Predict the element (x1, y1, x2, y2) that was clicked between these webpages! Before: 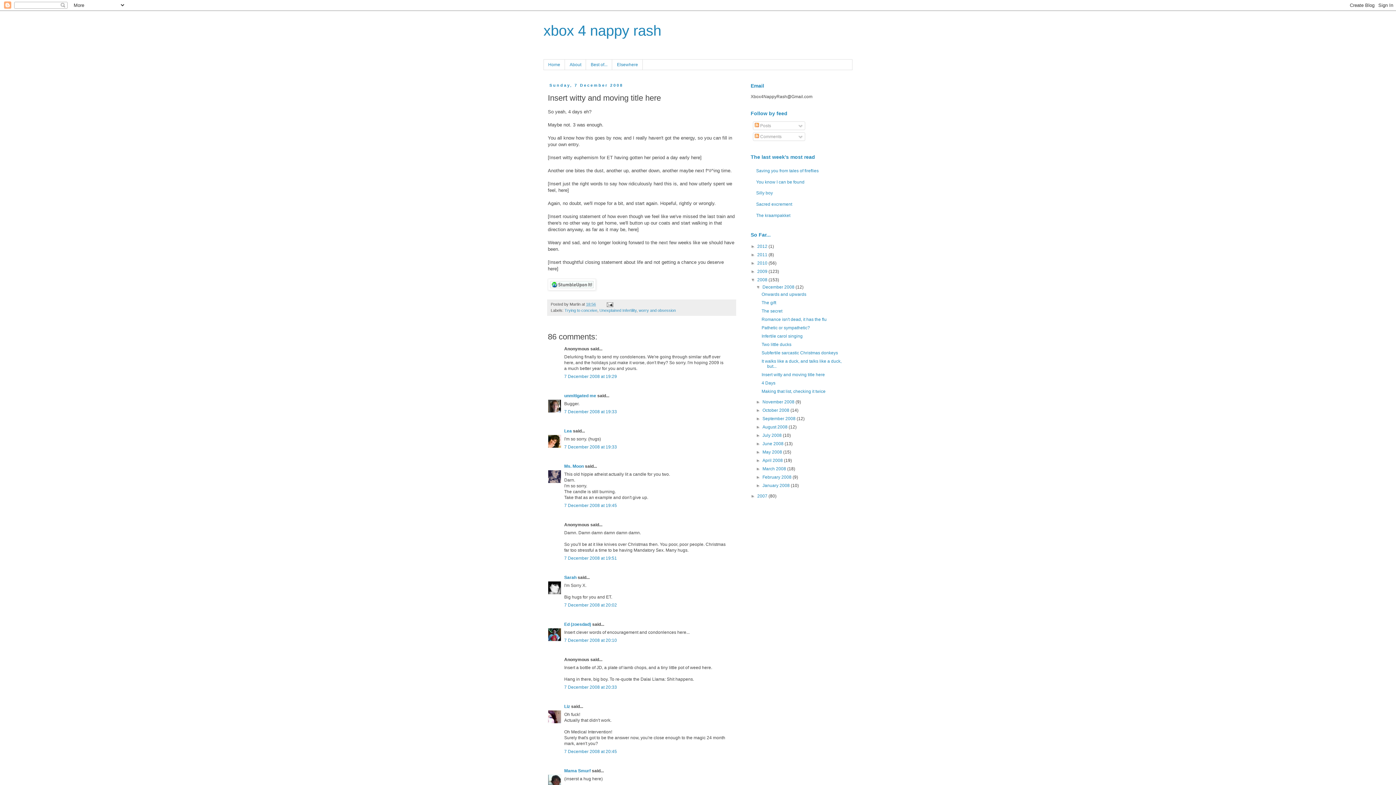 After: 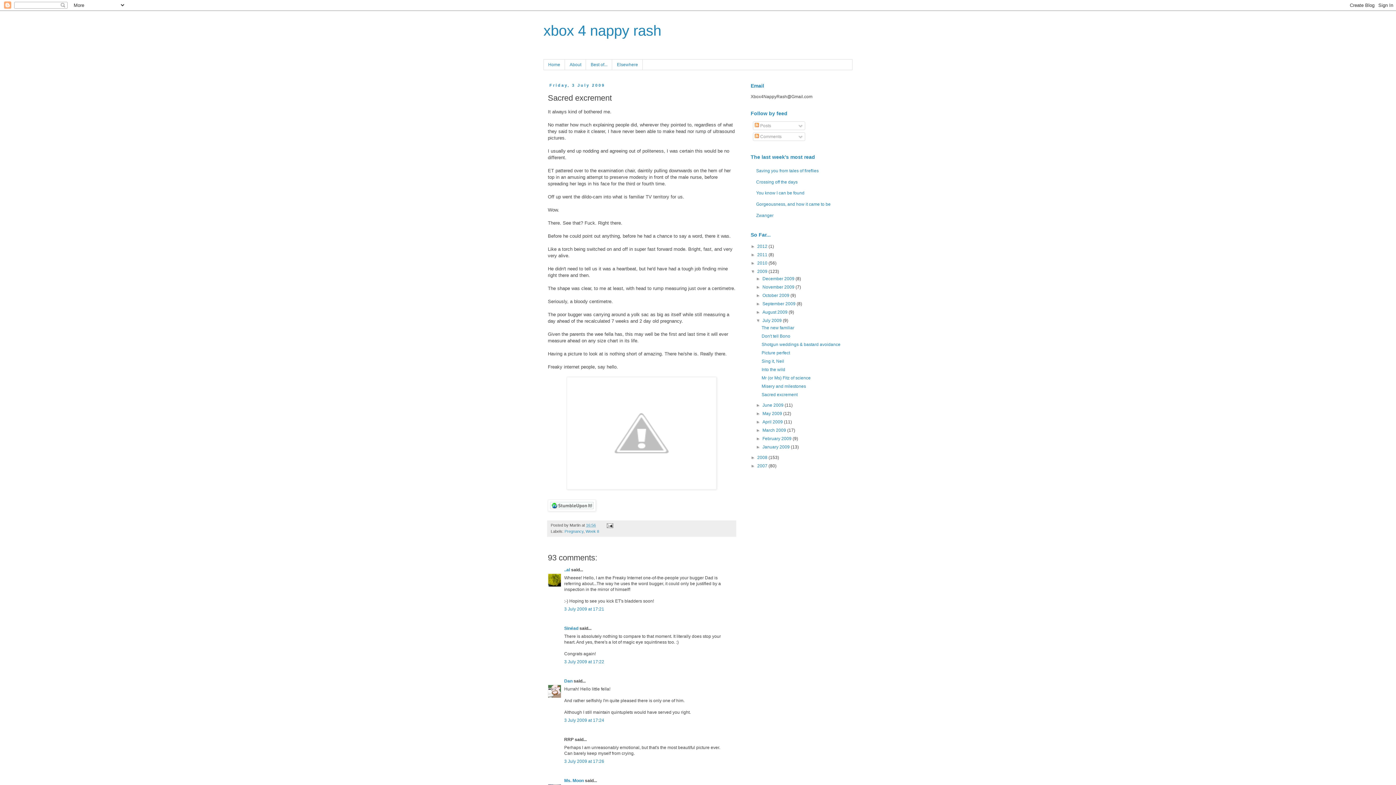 Action: bbox: (756, 201, 792, 206) label: Sacred excrement